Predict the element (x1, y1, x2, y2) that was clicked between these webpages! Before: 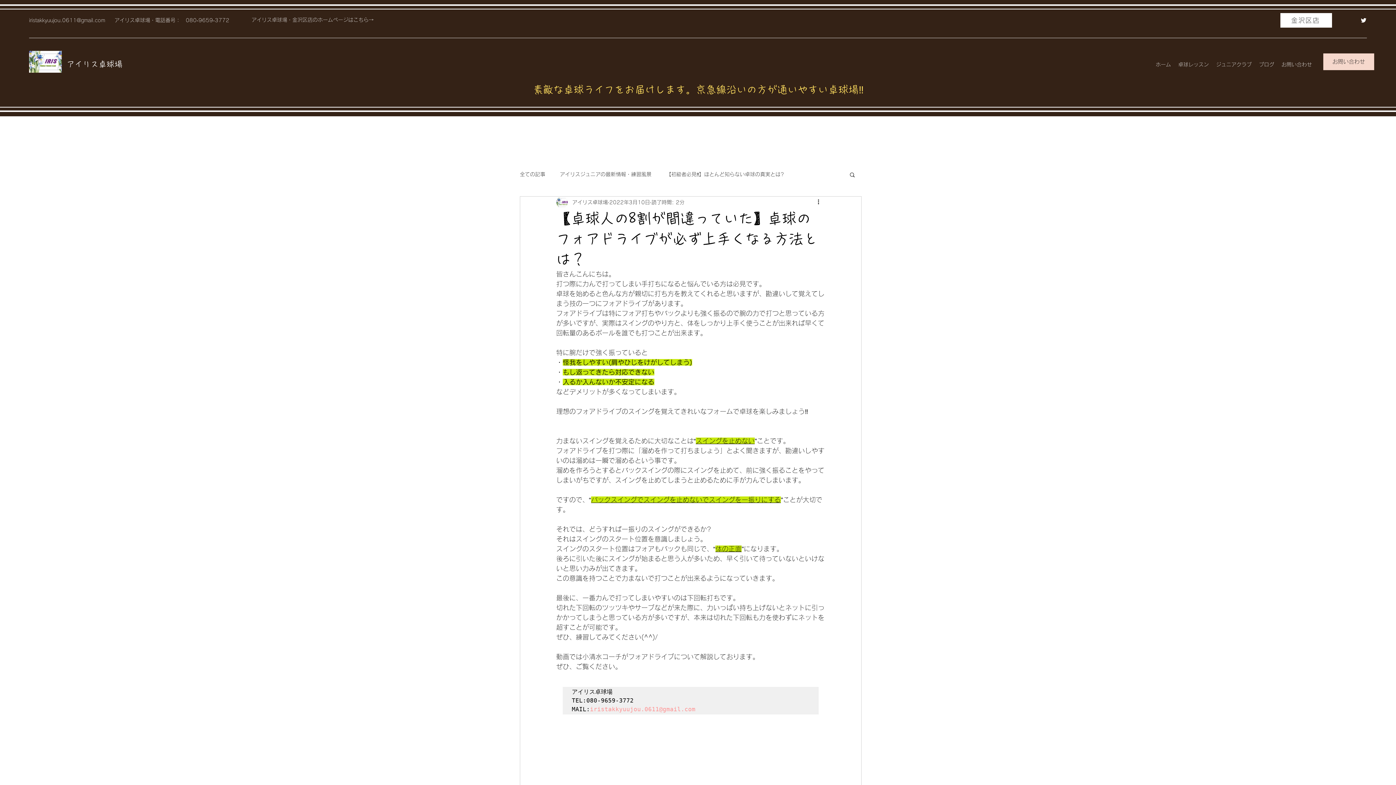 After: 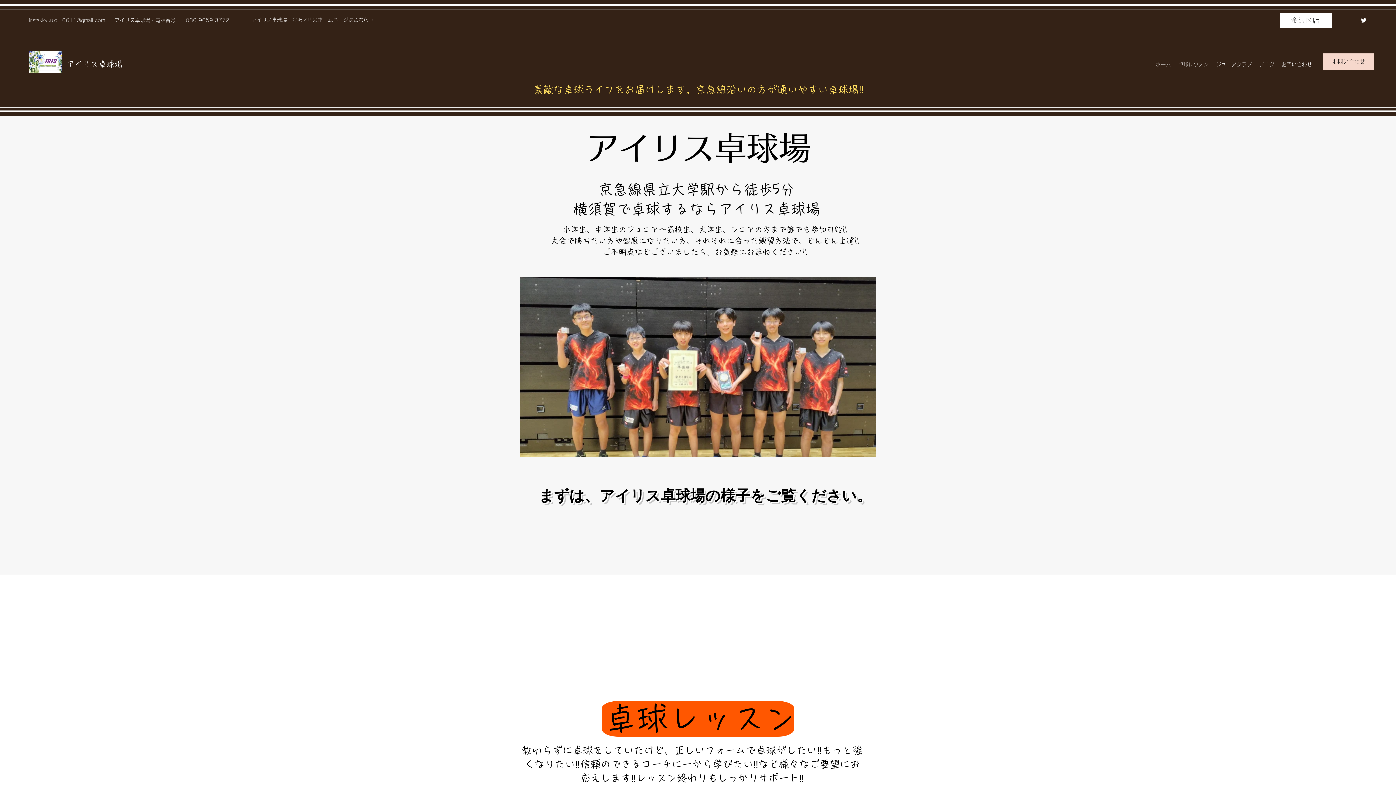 Action: bbox: (66, 60, 122, 68) label: アイリス卓球場